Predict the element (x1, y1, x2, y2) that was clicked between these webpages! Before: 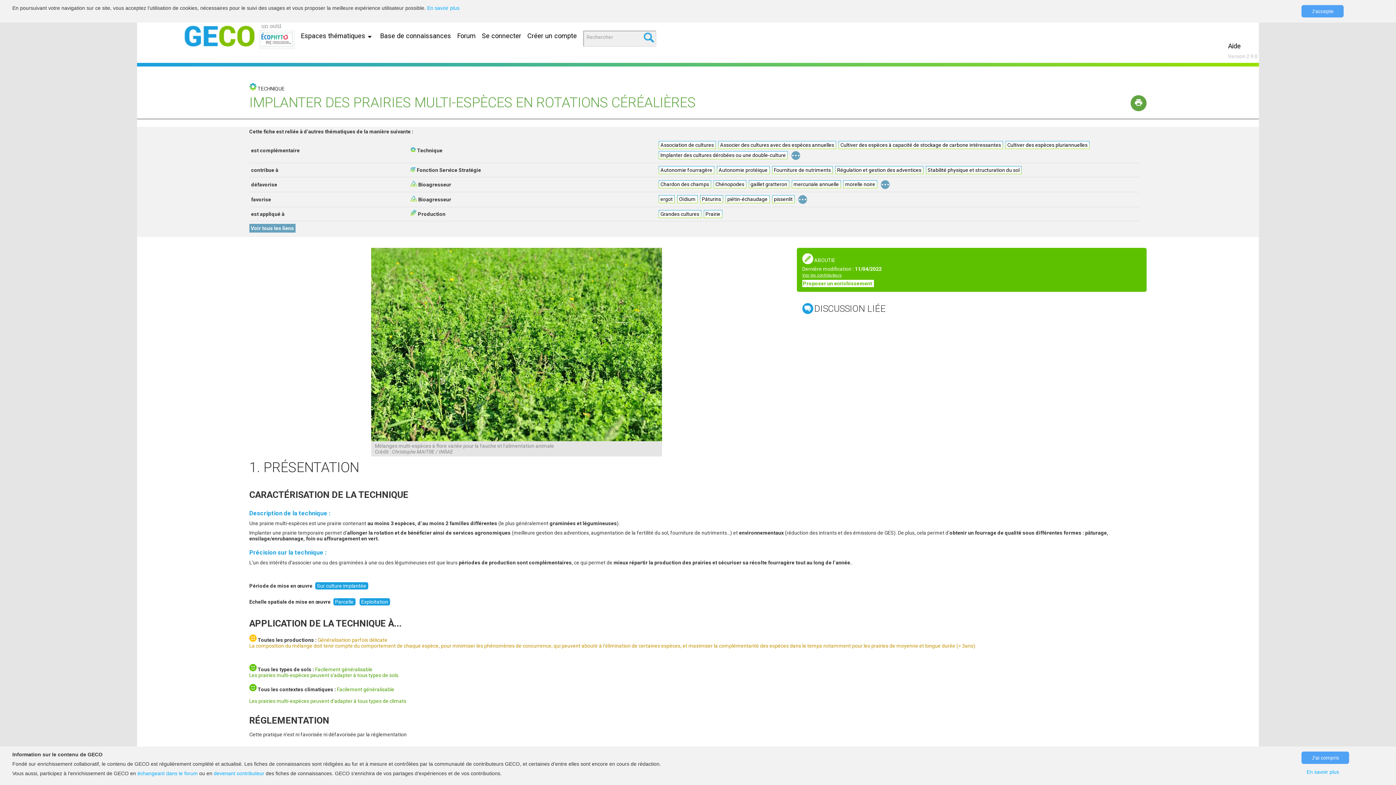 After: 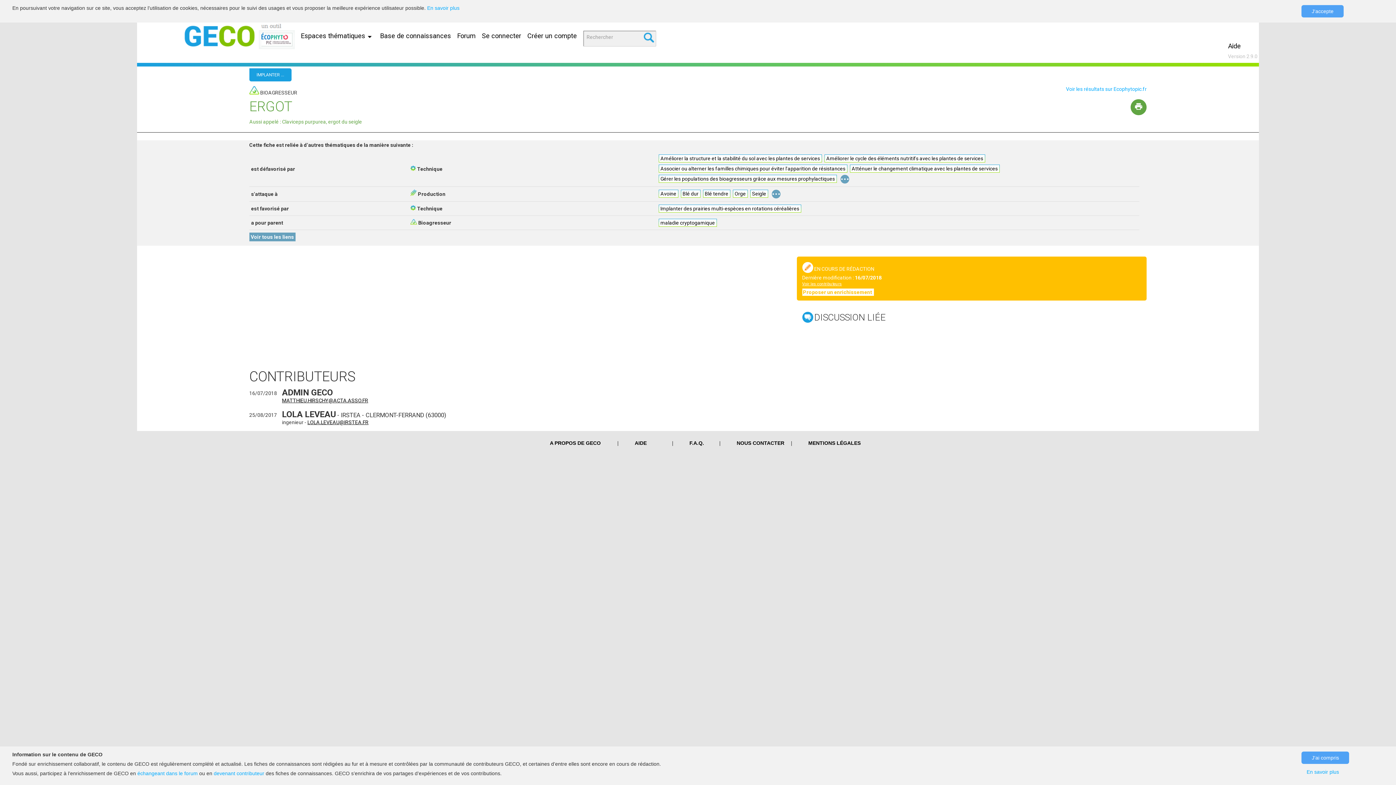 Action: label: ergot bbox: (660, 196, 672, 202)